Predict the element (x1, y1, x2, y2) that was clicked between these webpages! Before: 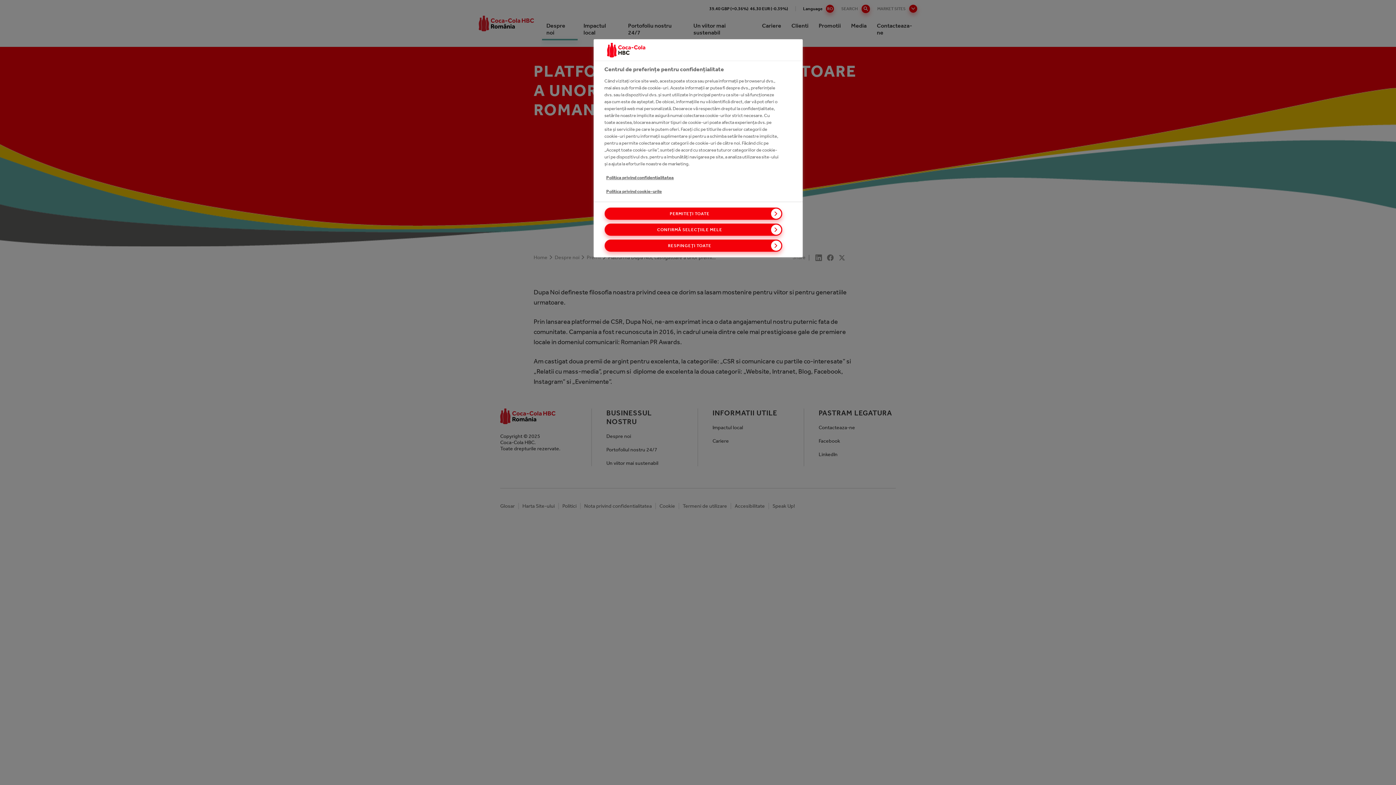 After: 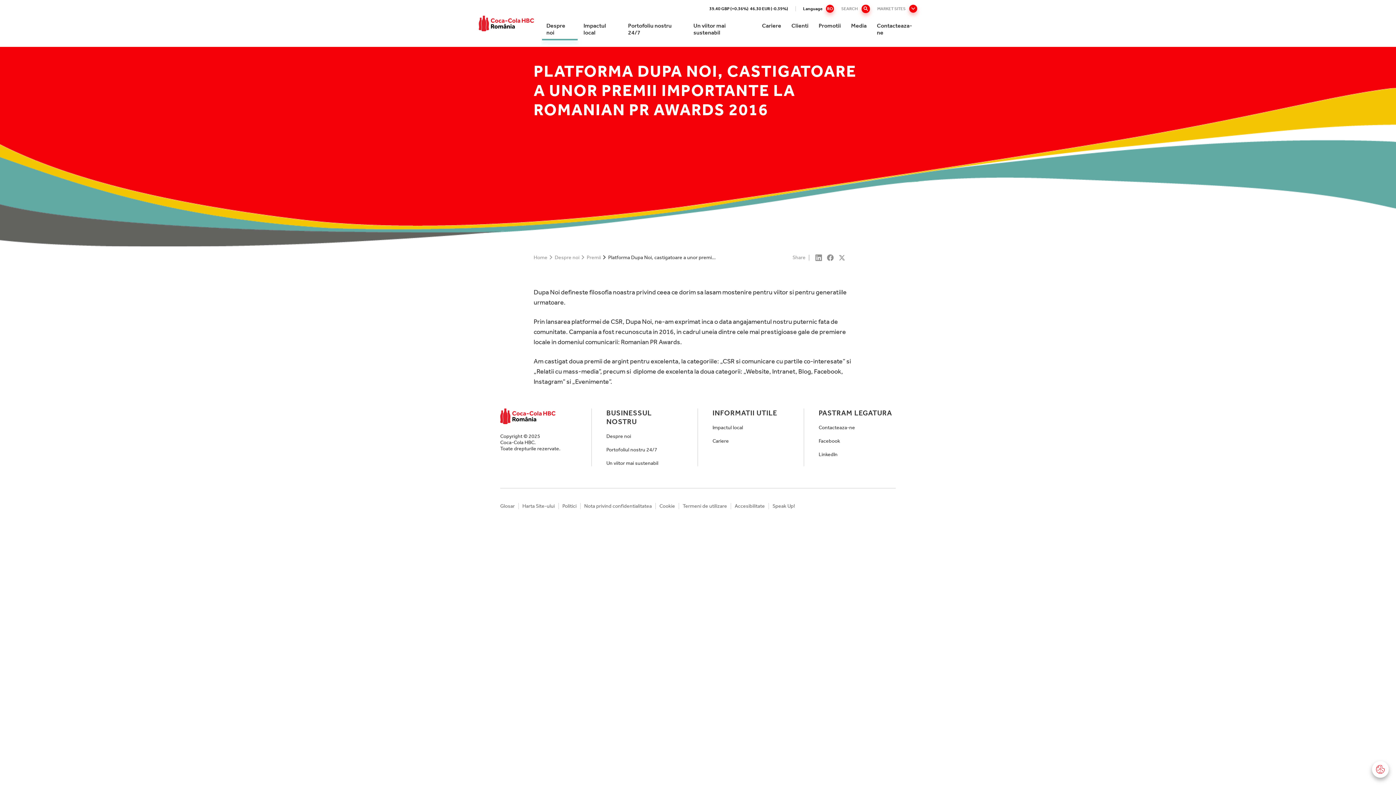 Action: bbox: (604, 207, 782, 220) label: PERMITEȚI TOATE